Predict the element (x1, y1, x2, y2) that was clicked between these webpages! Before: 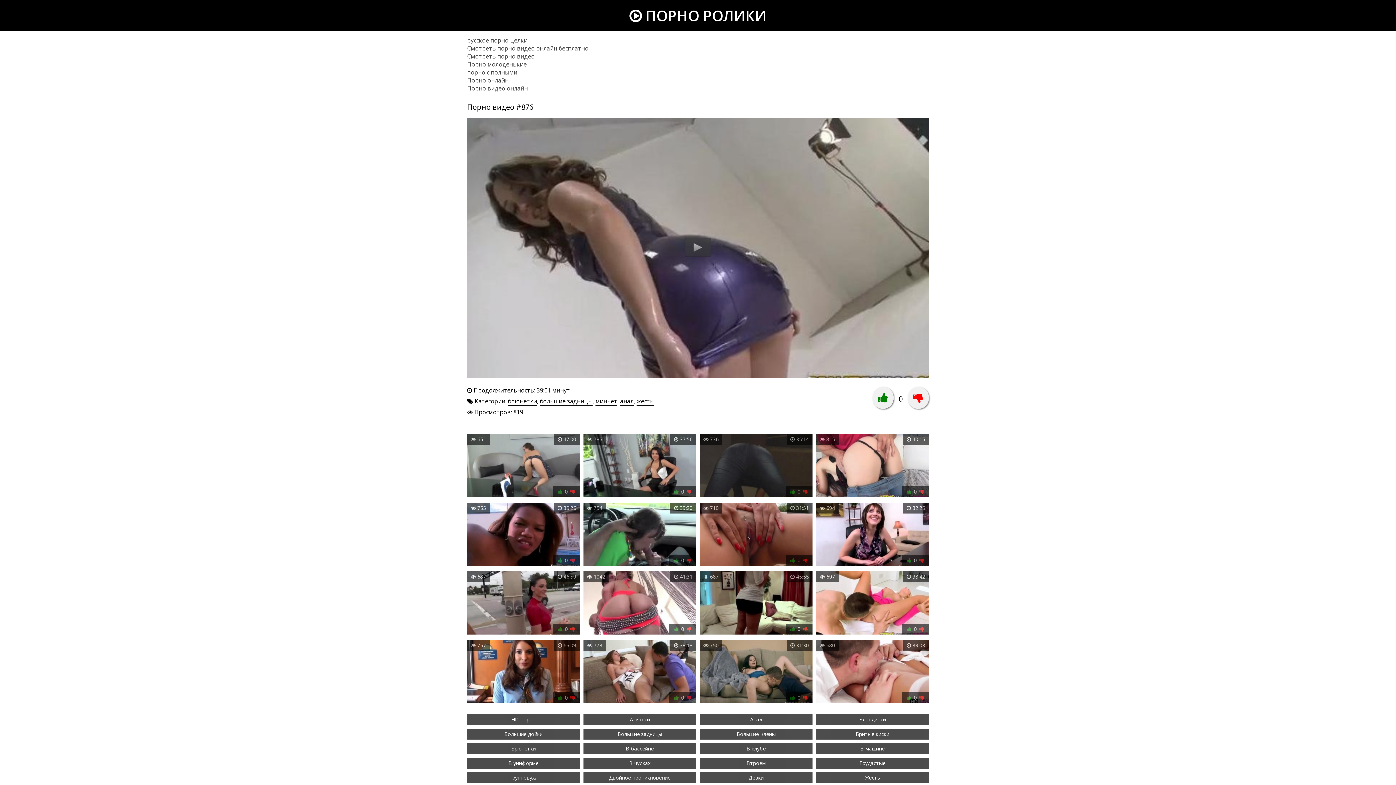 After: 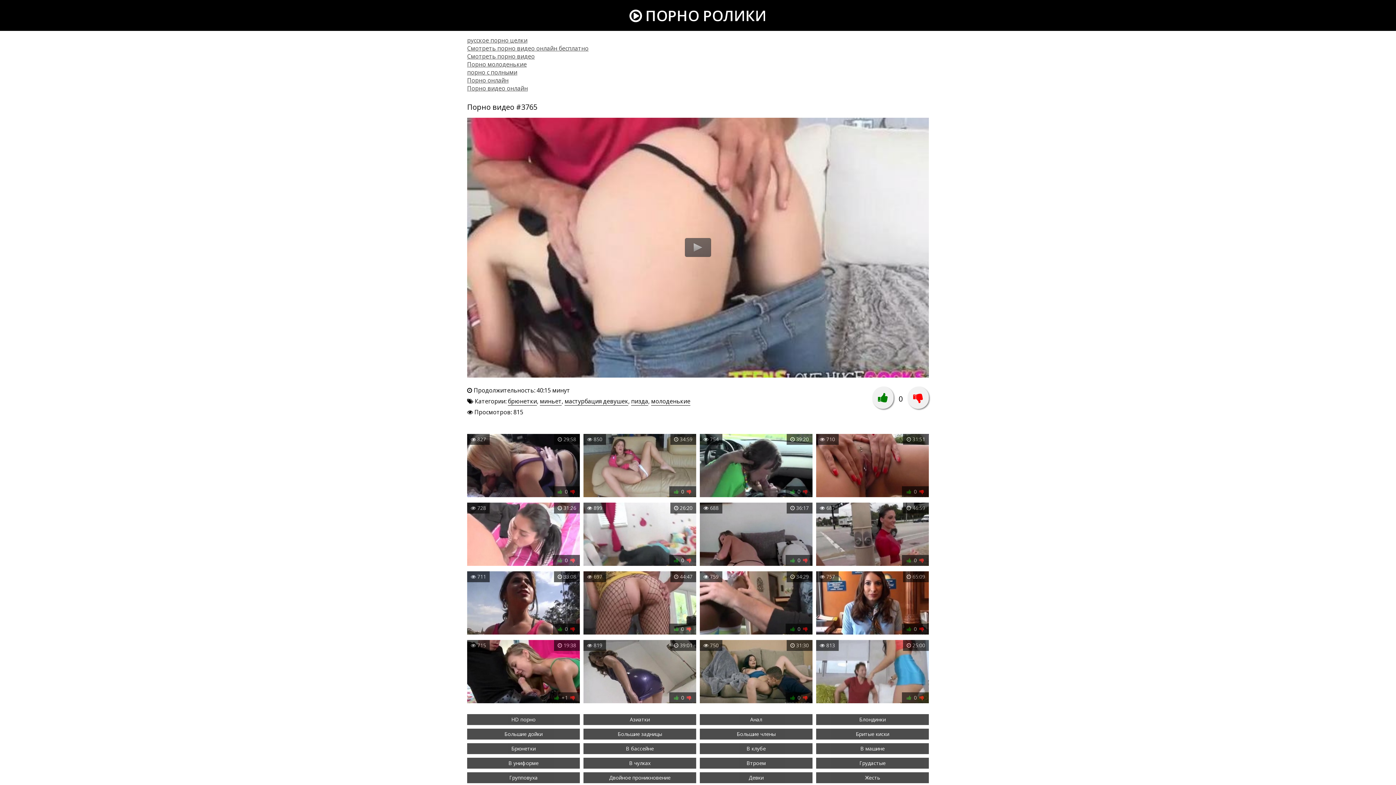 Action: bbox: (816, 434, 929, 499) label:  40:15
 815
 0 